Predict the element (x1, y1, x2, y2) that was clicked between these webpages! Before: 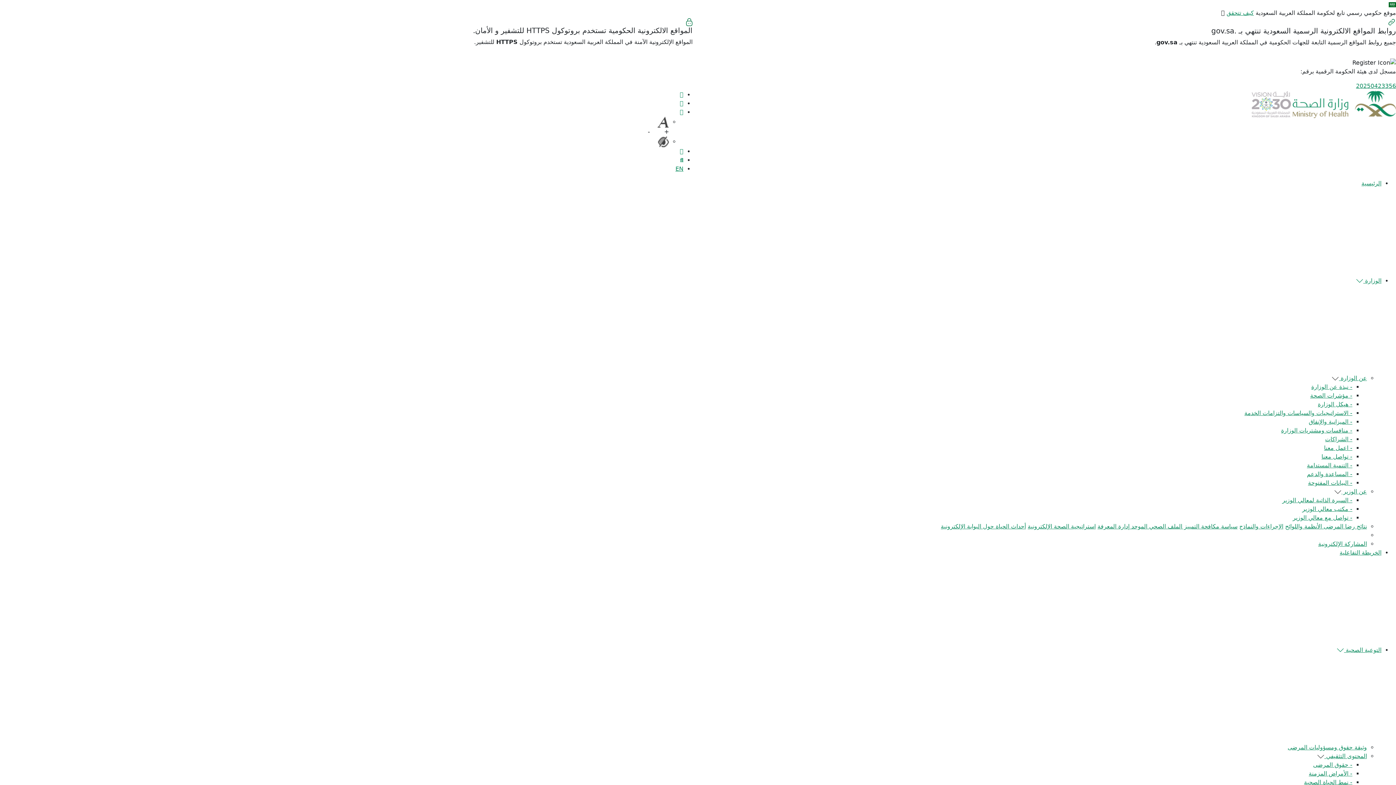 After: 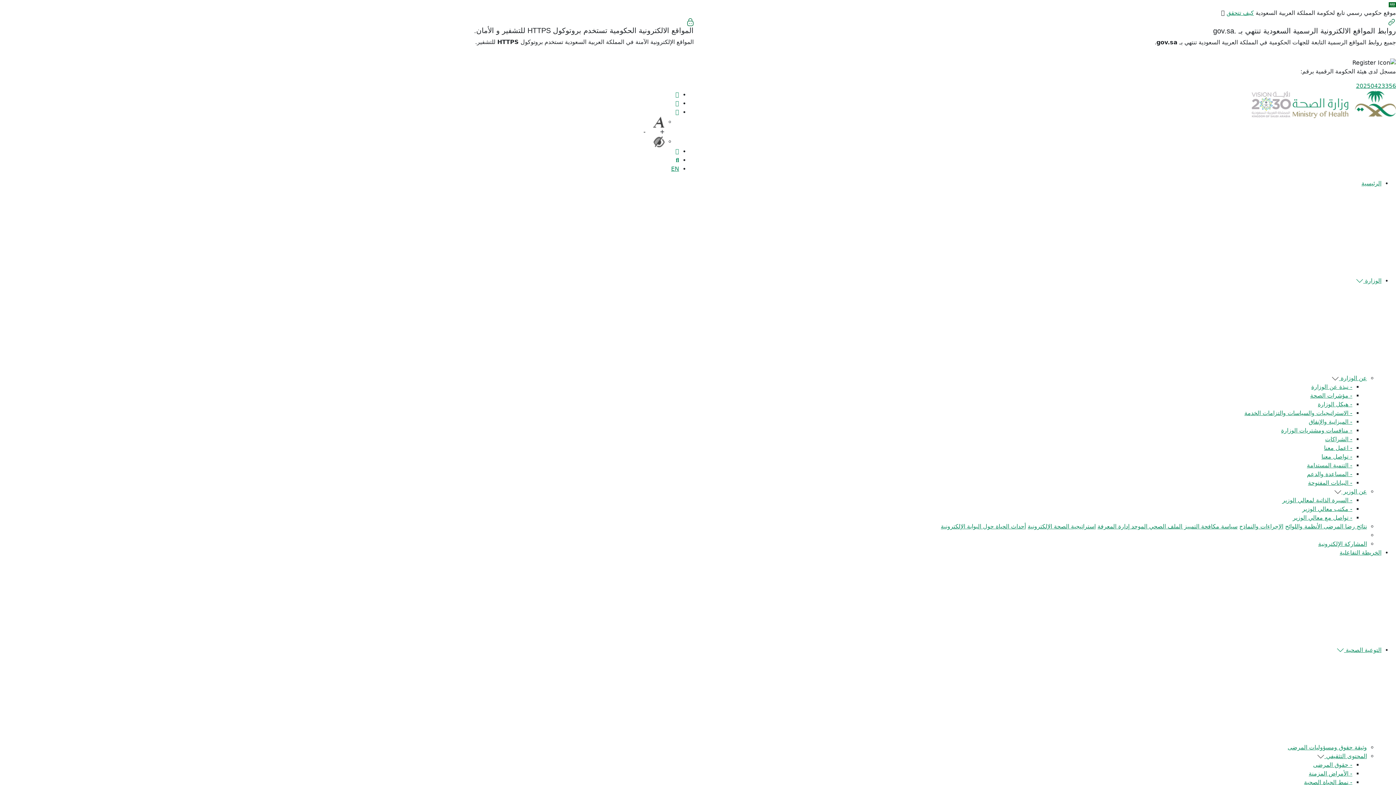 Action: bbox: (1310, 392, 1352, 399) label: - مؤشرات الصحة